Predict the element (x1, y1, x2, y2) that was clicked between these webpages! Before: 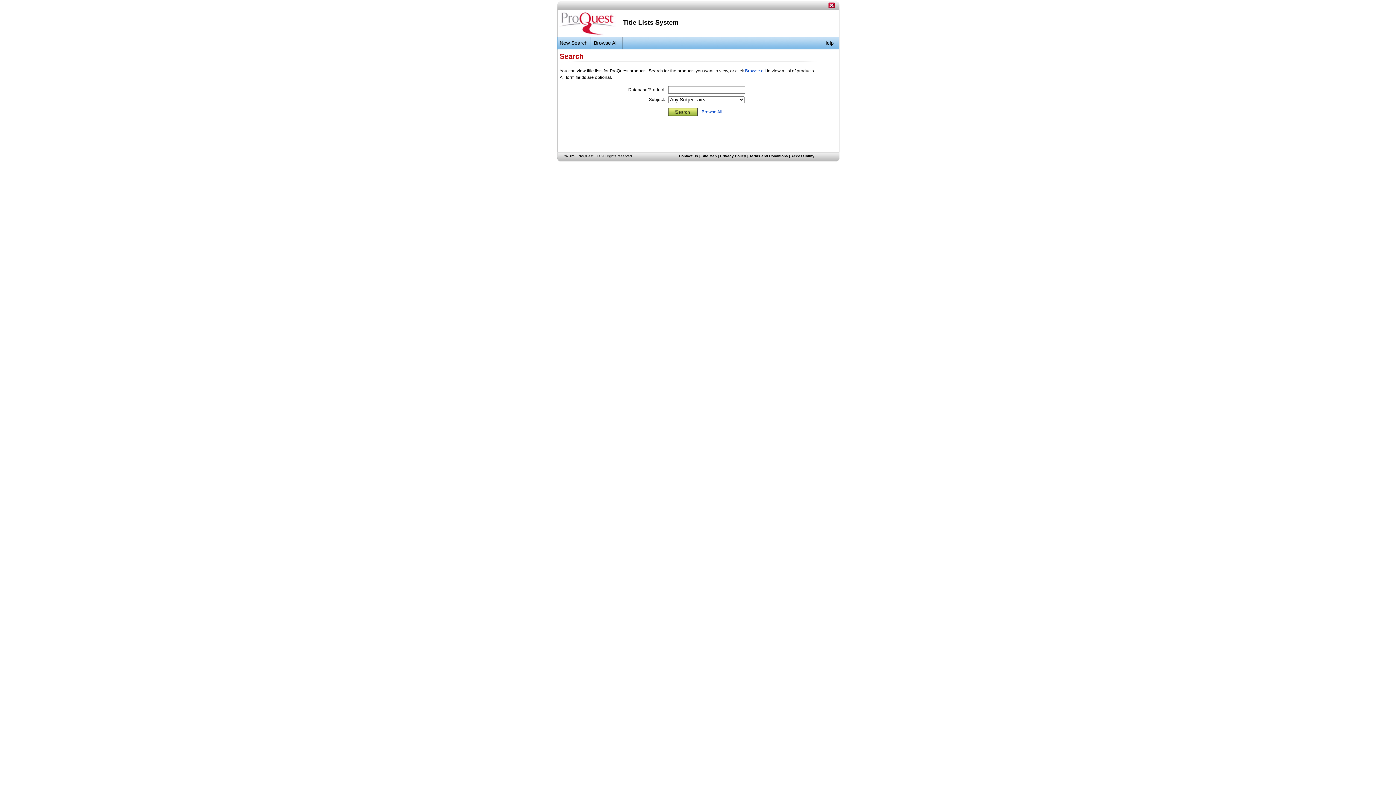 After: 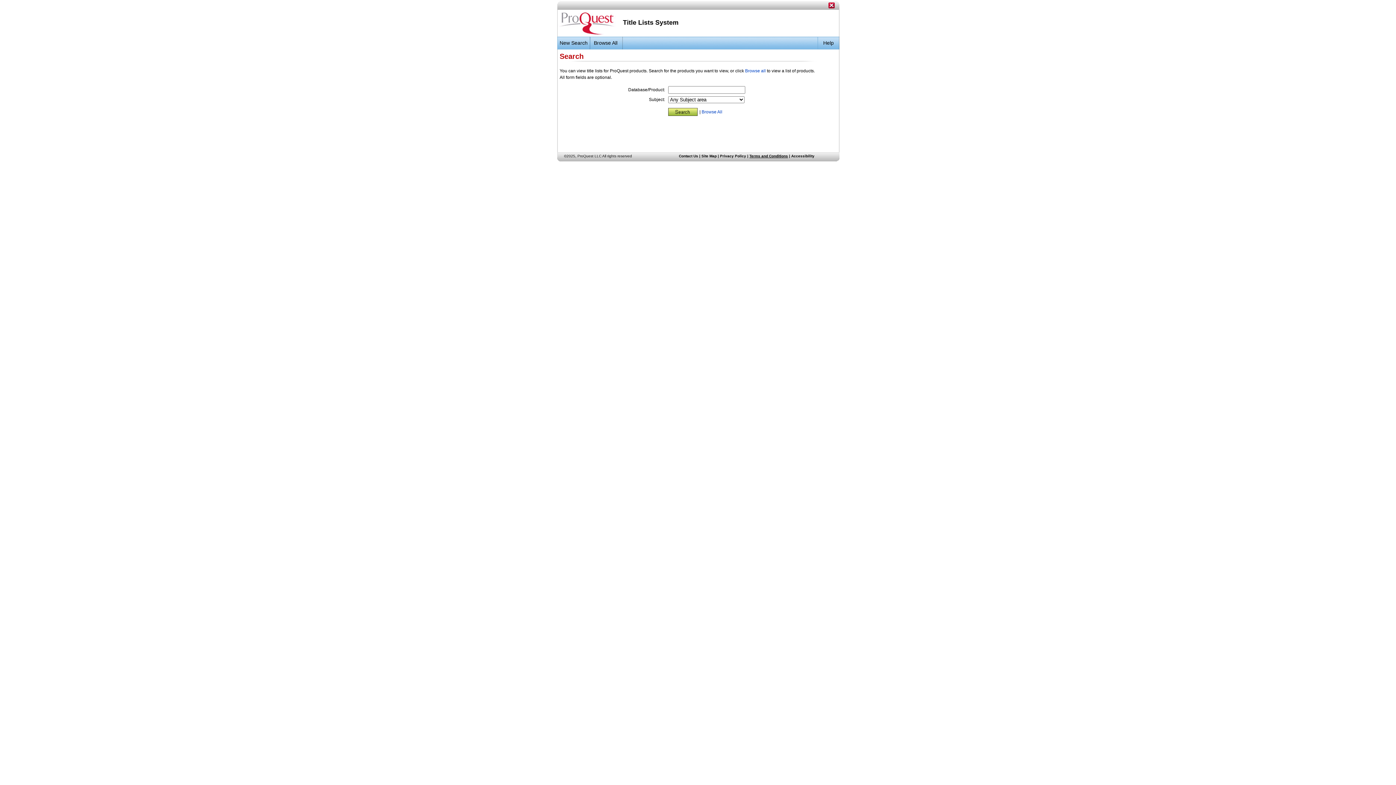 Action: label: Terms and Conditions bbox: (749, 154, 788, 158)